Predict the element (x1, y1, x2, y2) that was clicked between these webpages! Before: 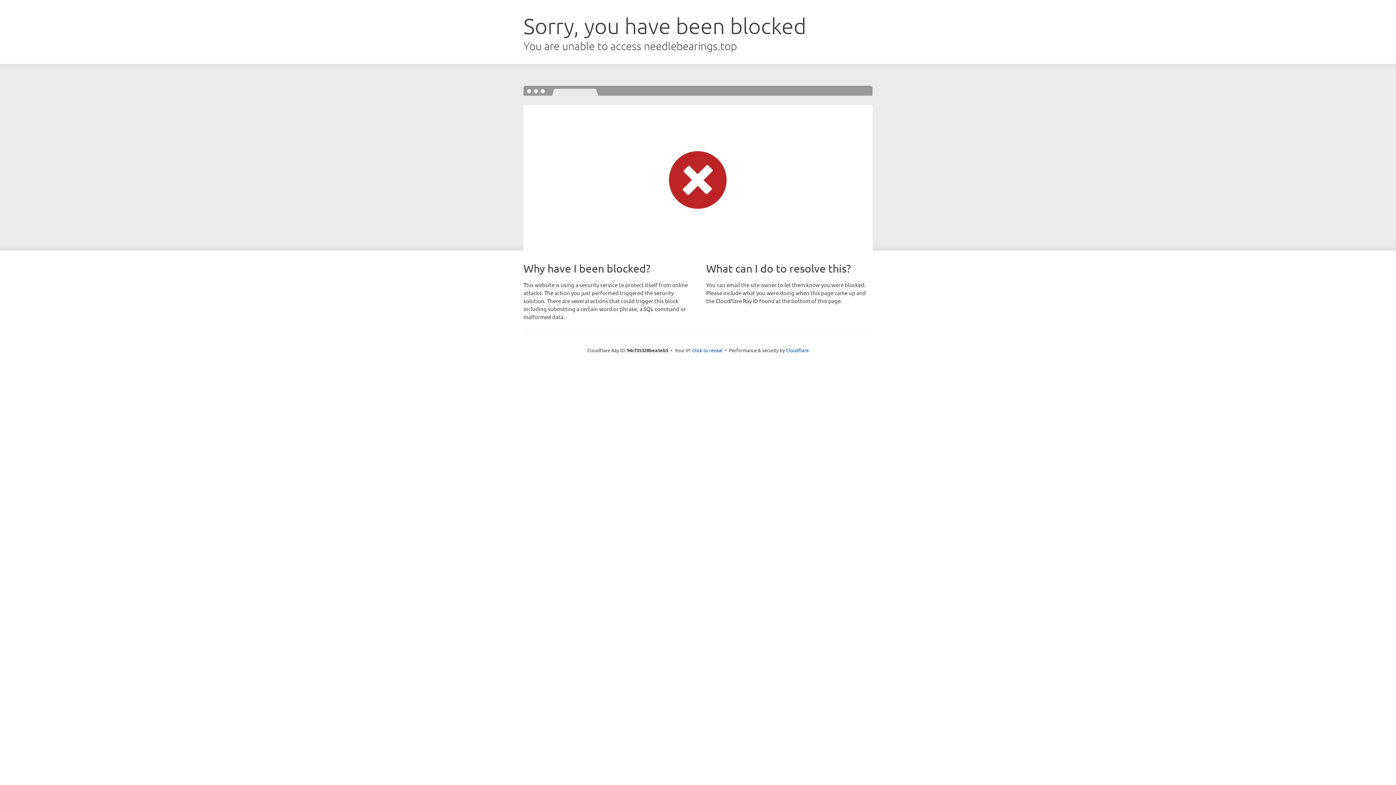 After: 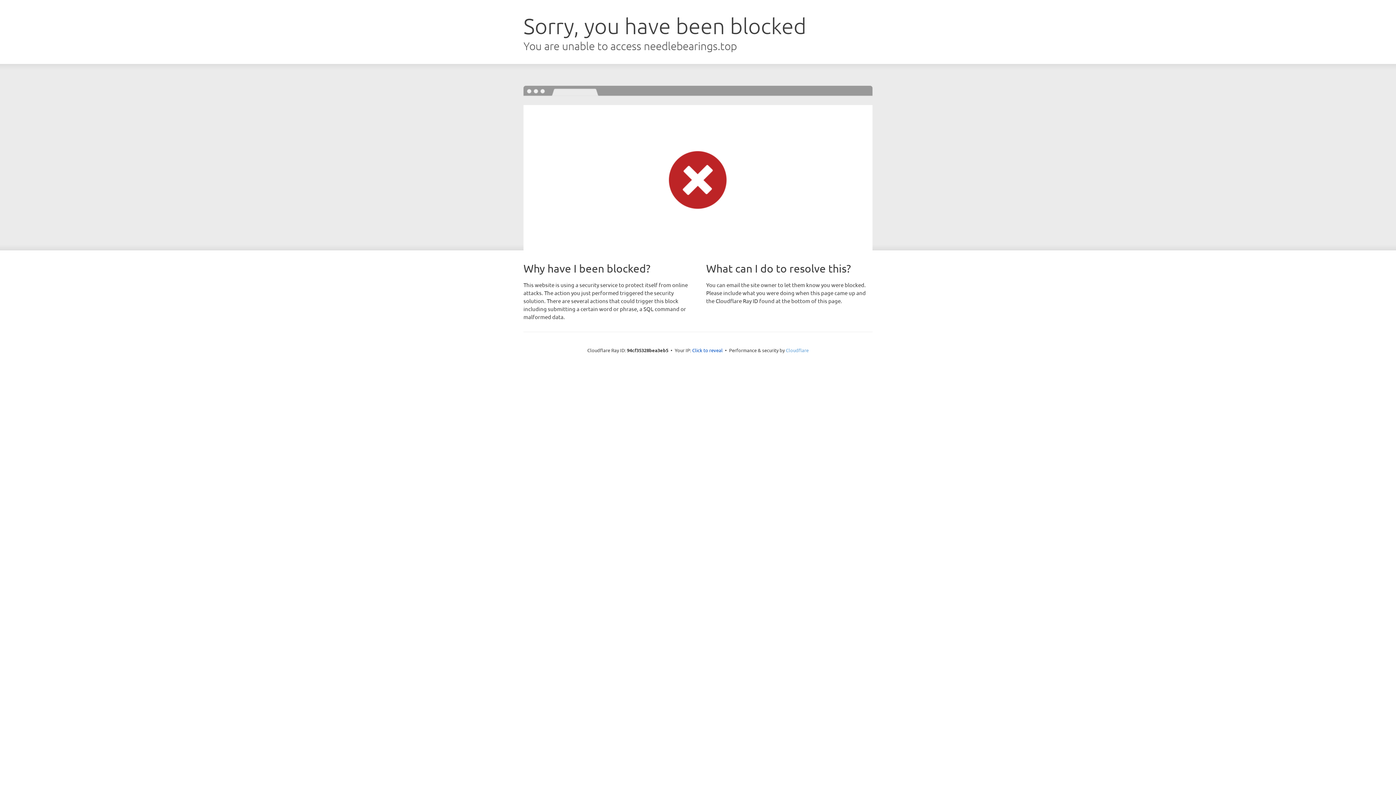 Action: label: Cloudflare bbox: (786, 347, 808, 353)